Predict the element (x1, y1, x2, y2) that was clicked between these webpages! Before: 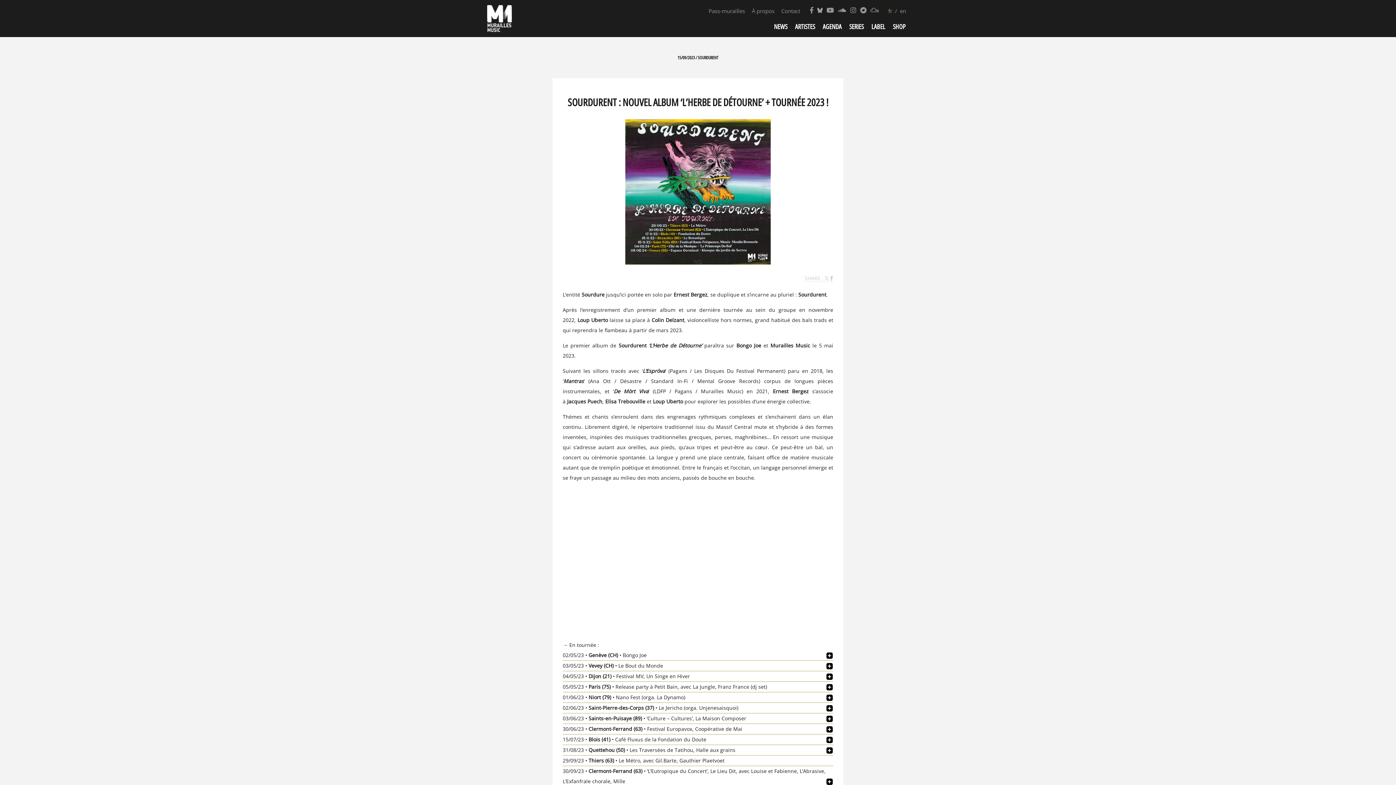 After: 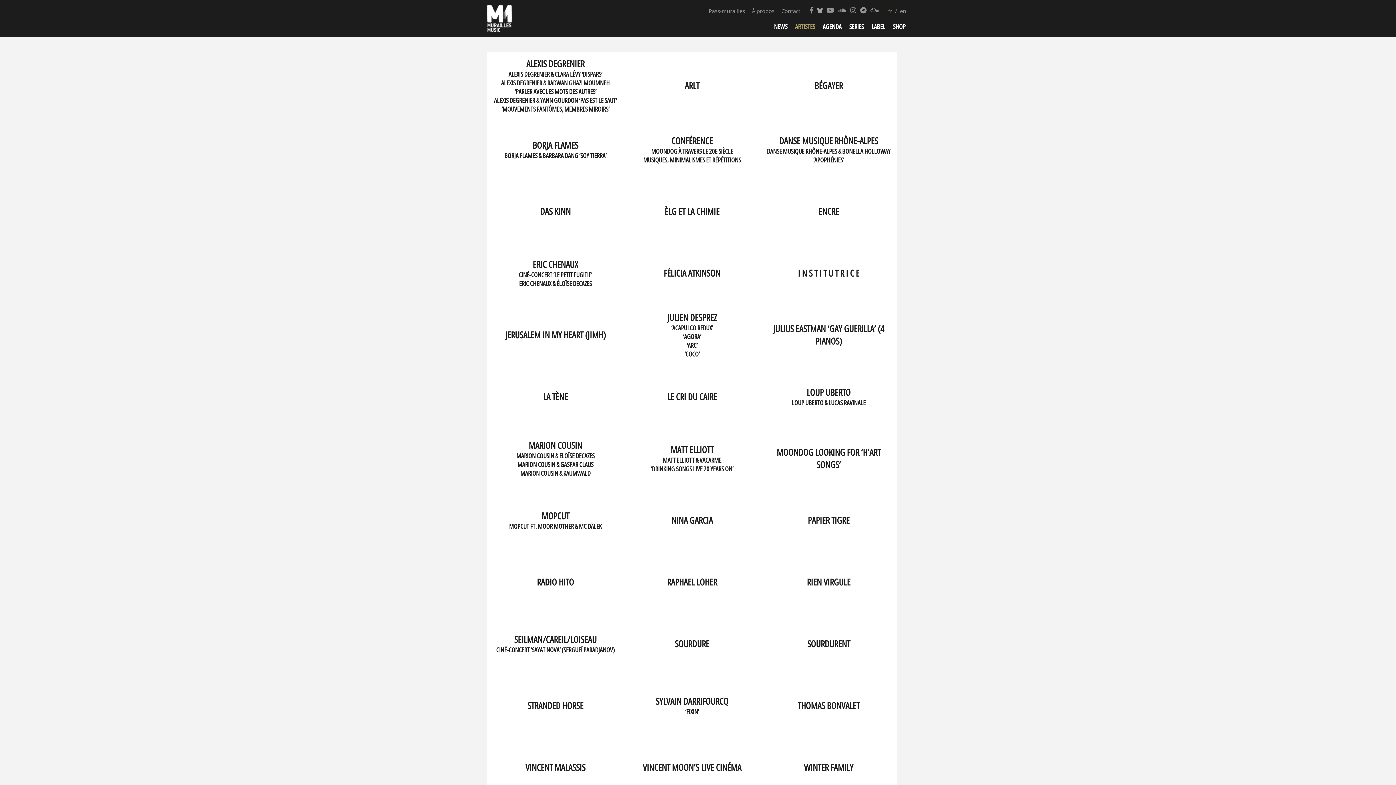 Action: bbox: (795, 22, 815, 31) label: ARTISTES